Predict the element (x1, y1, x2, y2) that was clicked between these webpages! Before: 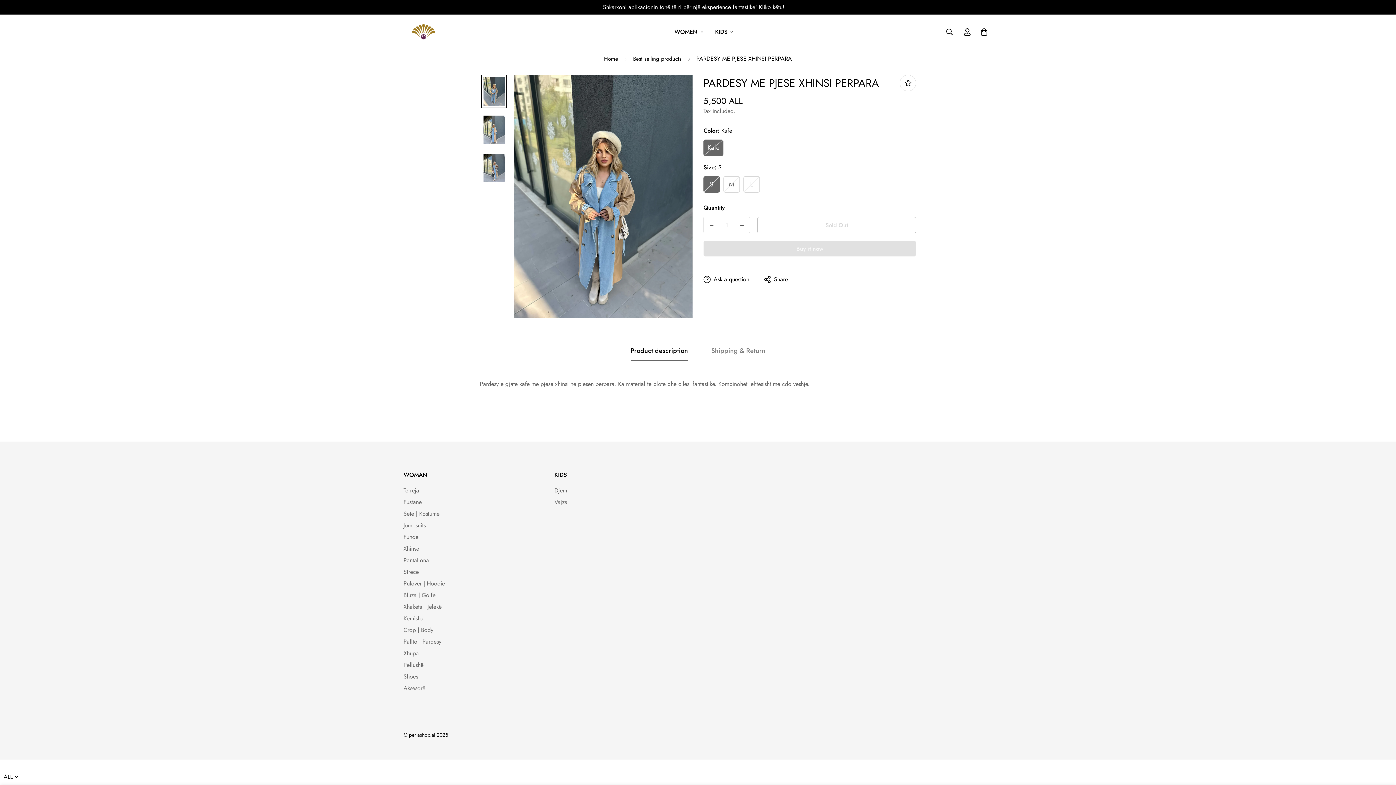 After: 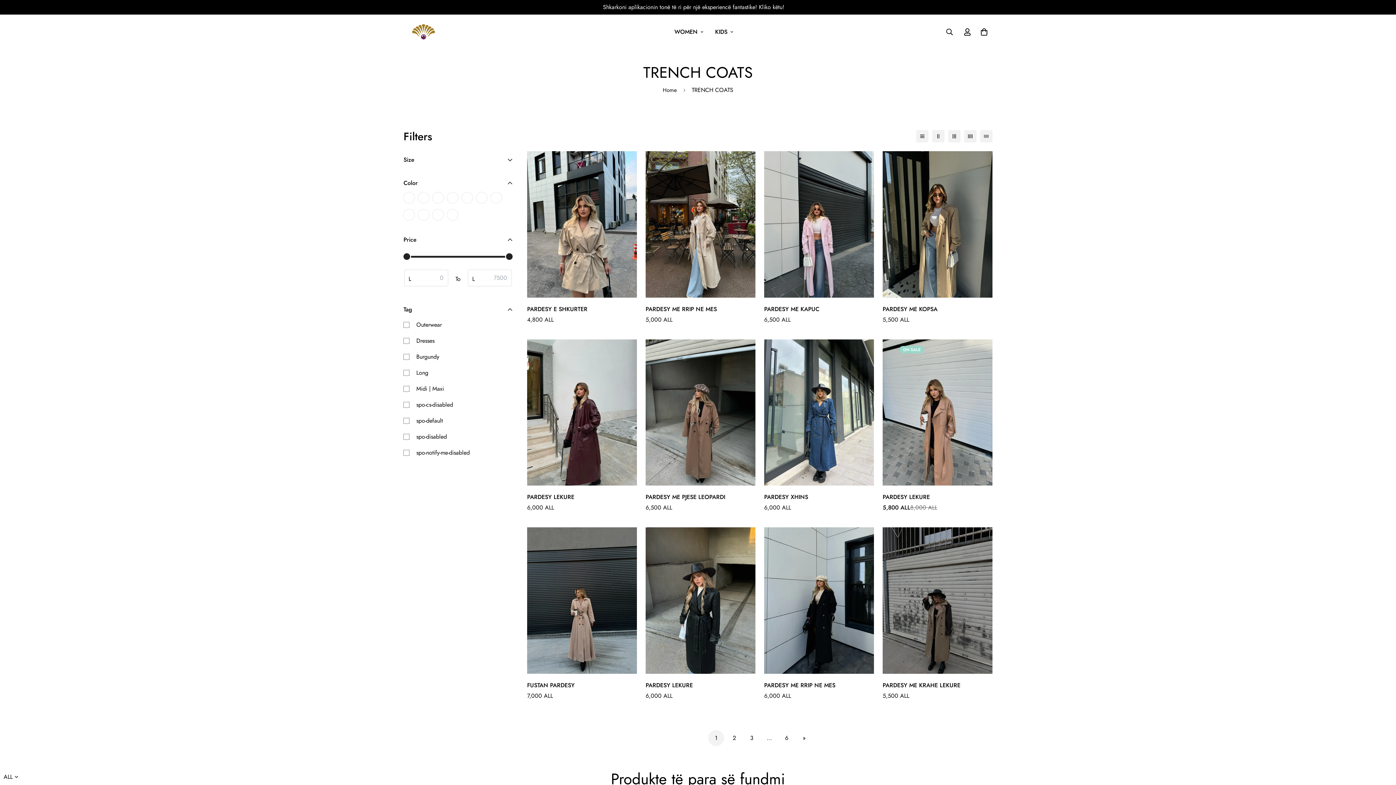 Action: bbox: (403, 637, 441, 646) label: Pallto | Pardesy